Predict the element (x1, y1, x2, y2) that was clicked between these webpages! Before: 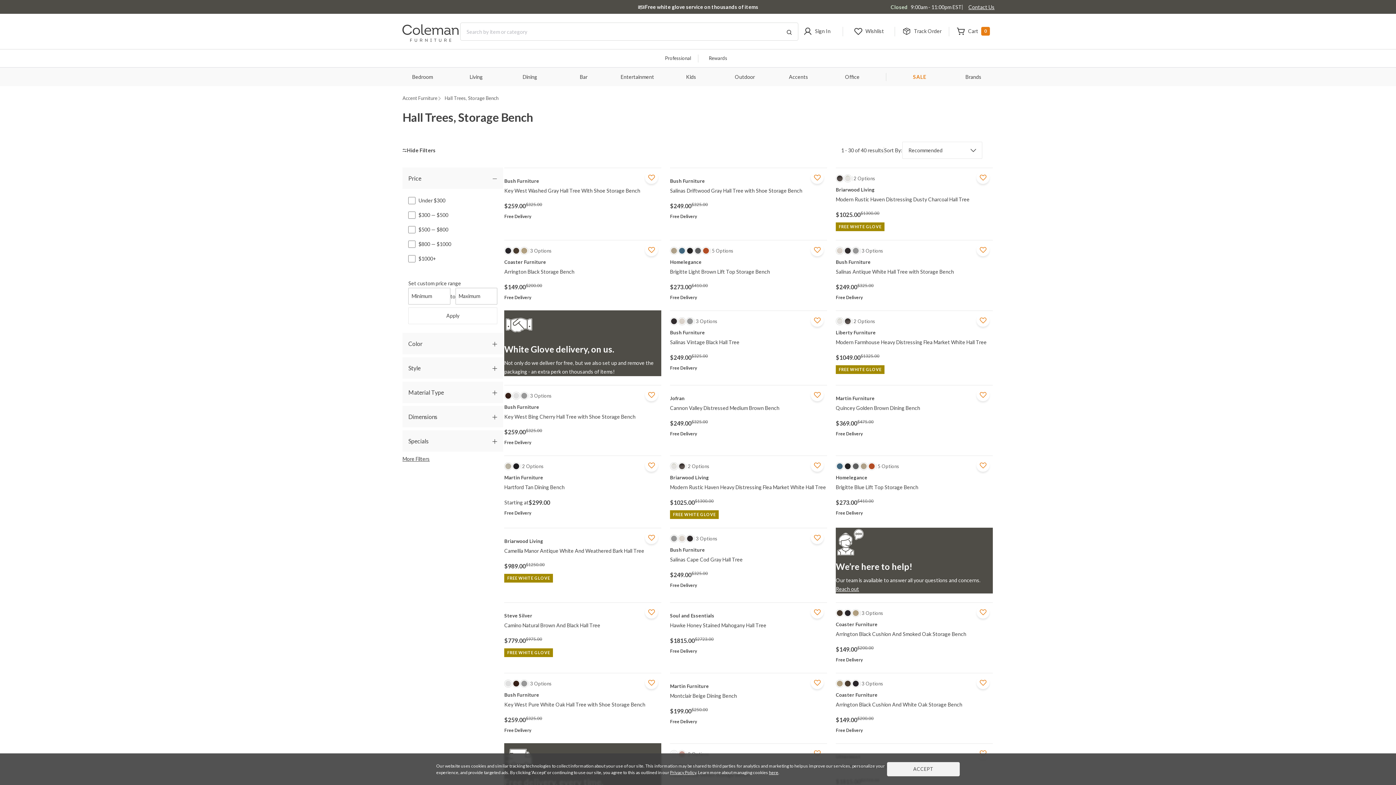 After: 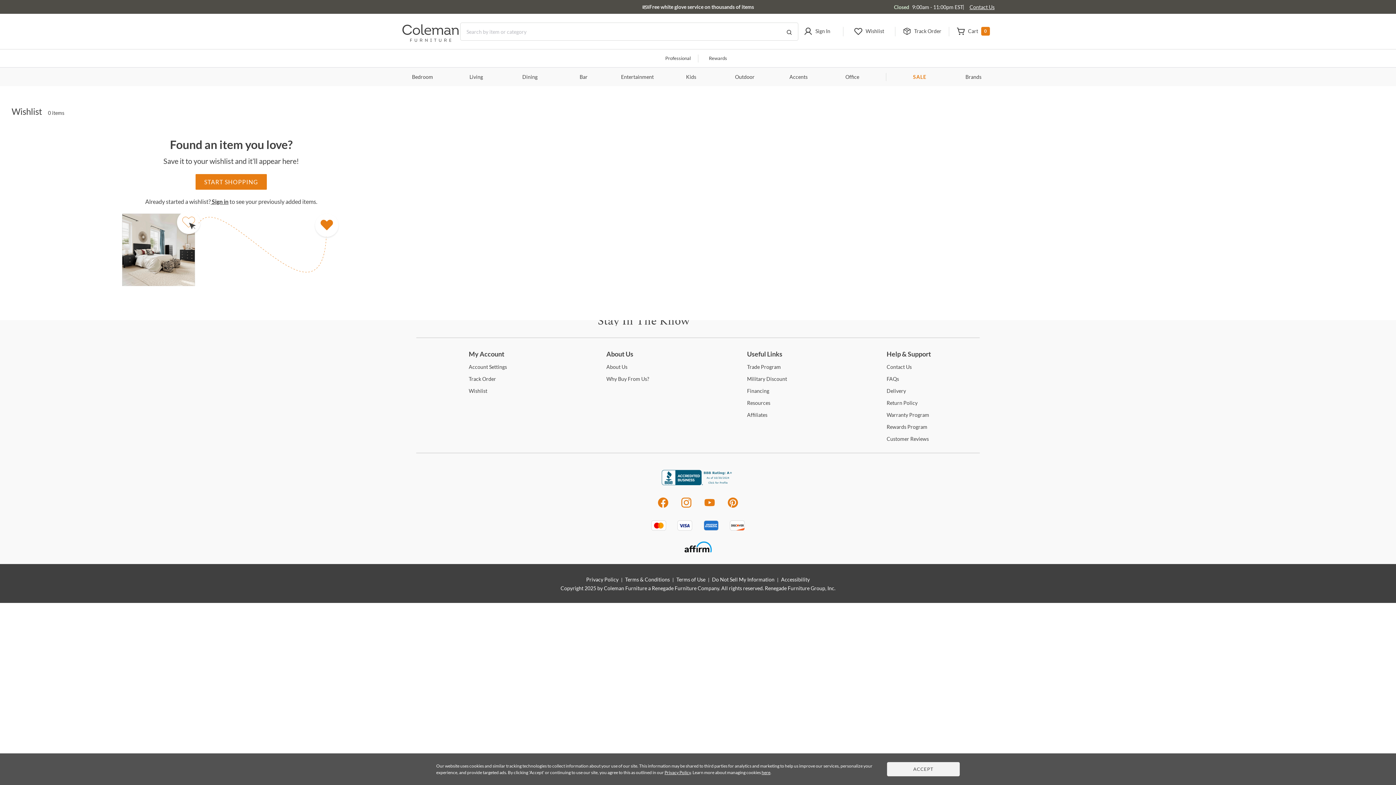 Action: bbox: (850, 26, 887, 36) label: Wishlist